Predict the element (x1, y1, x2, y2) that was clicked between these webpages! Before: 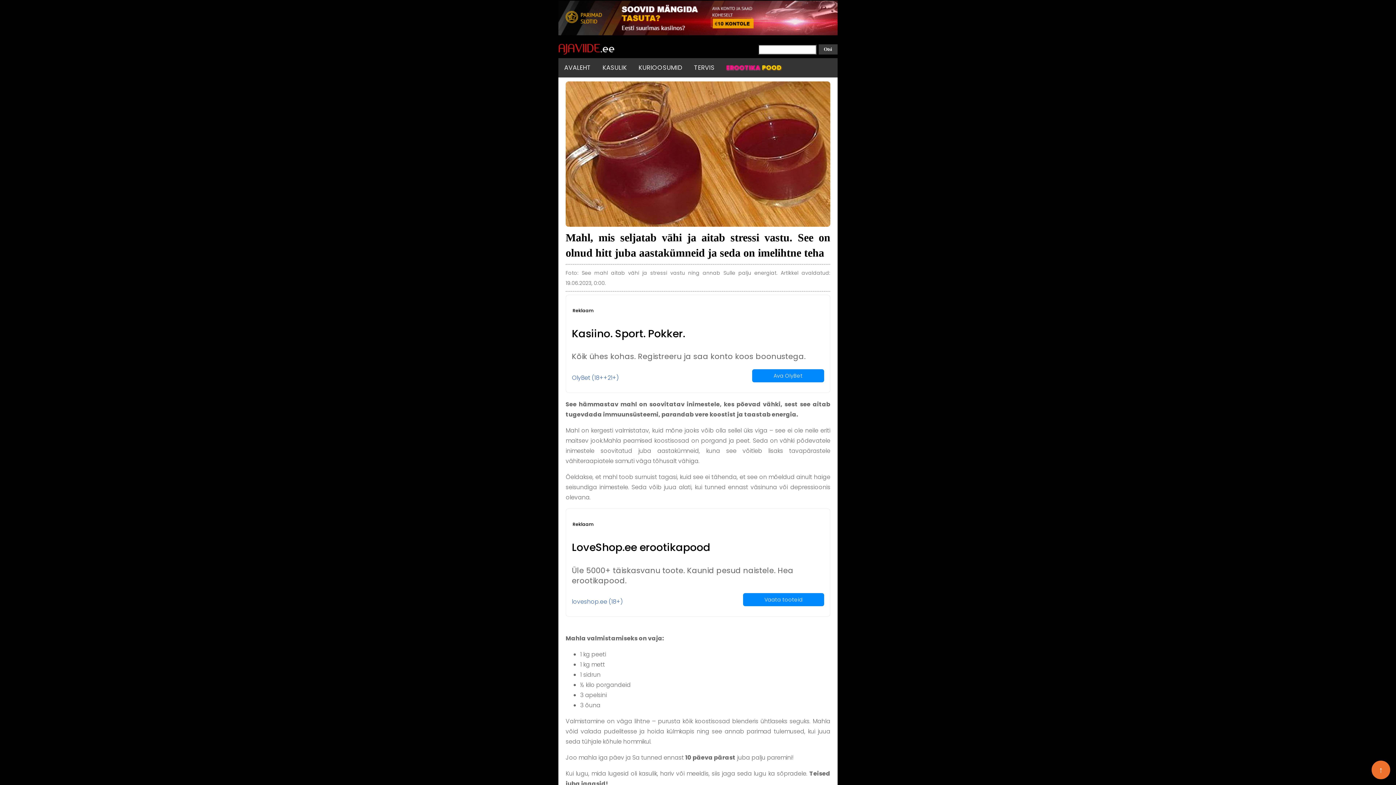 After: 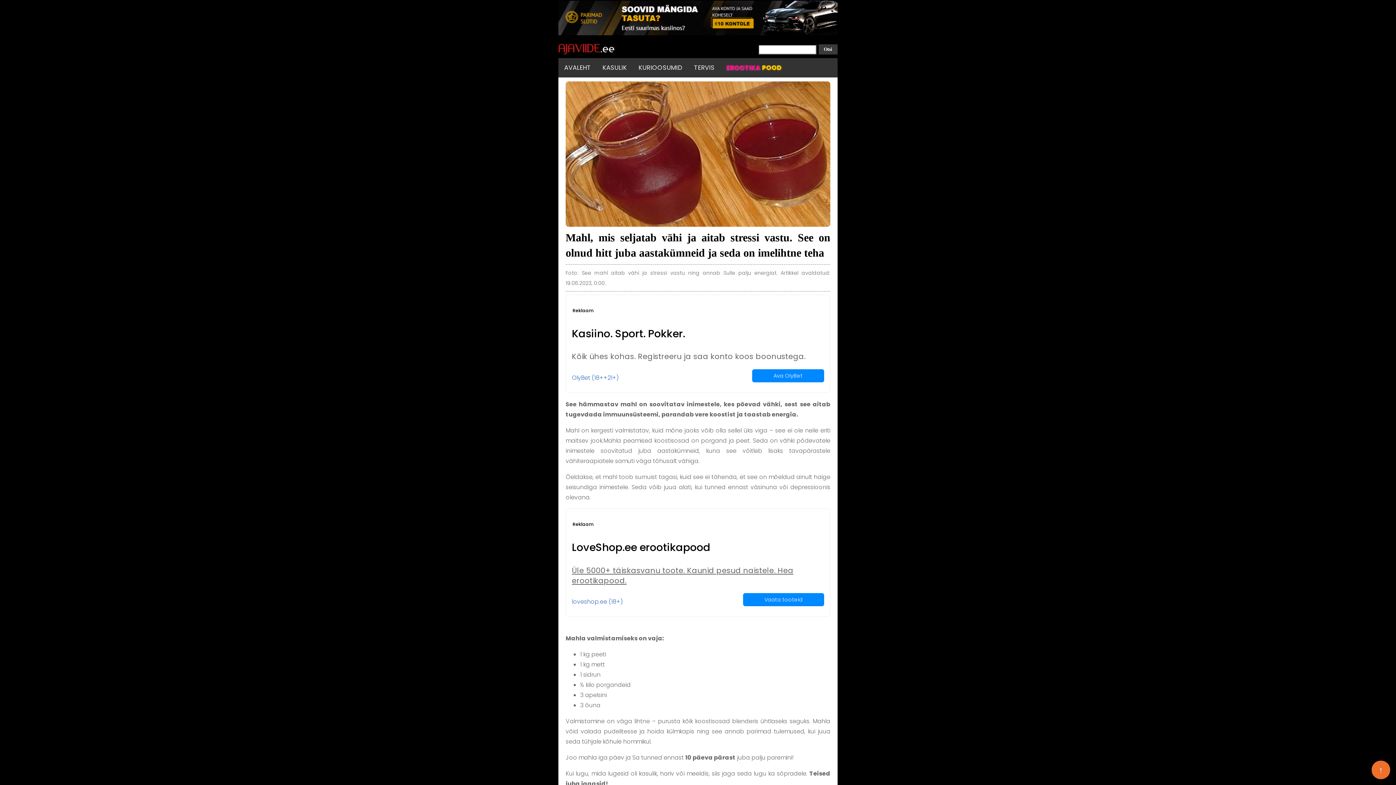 Action: label: Üle 5000+ täiskasvanu toote. Kaunid pesud naistele. Hea erootikapood. bbox: (572, 565, 793, 586)